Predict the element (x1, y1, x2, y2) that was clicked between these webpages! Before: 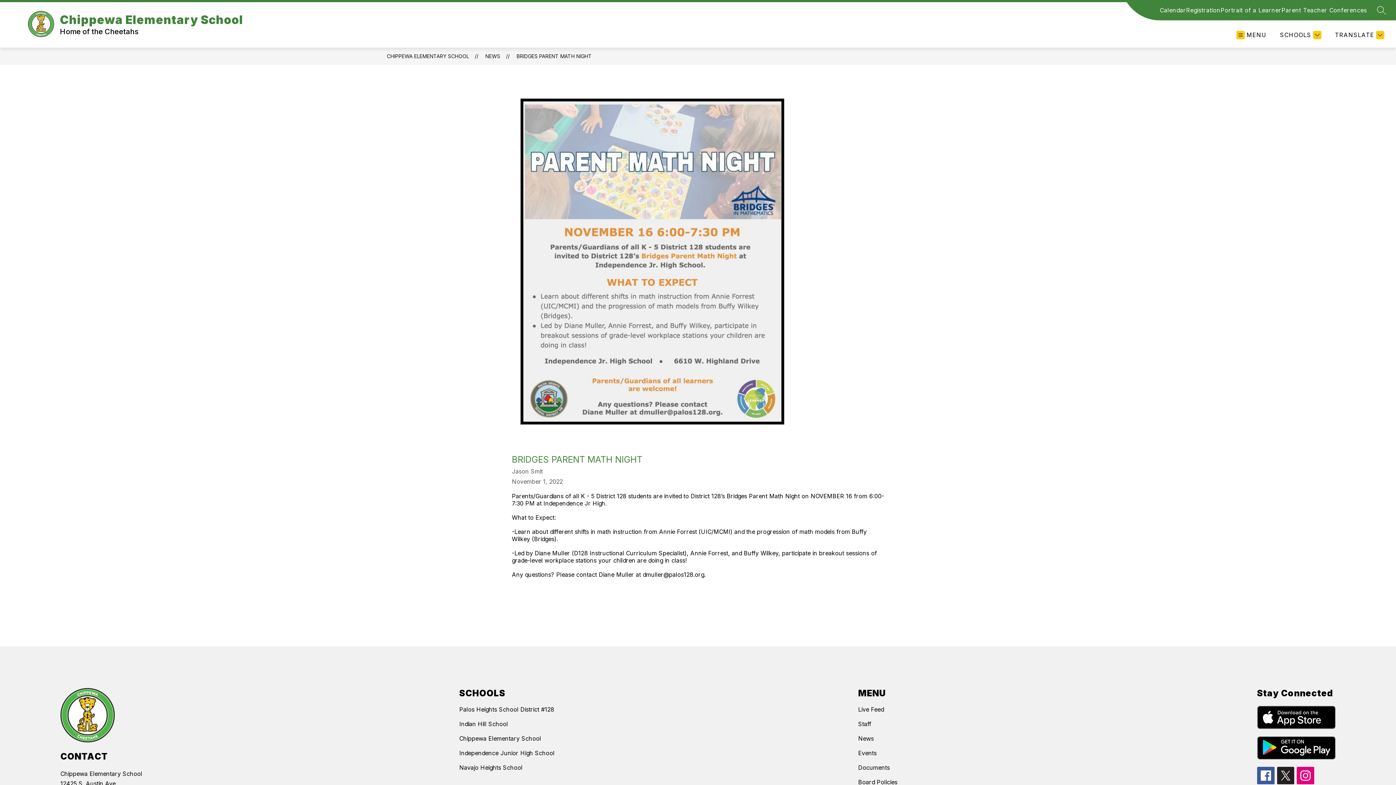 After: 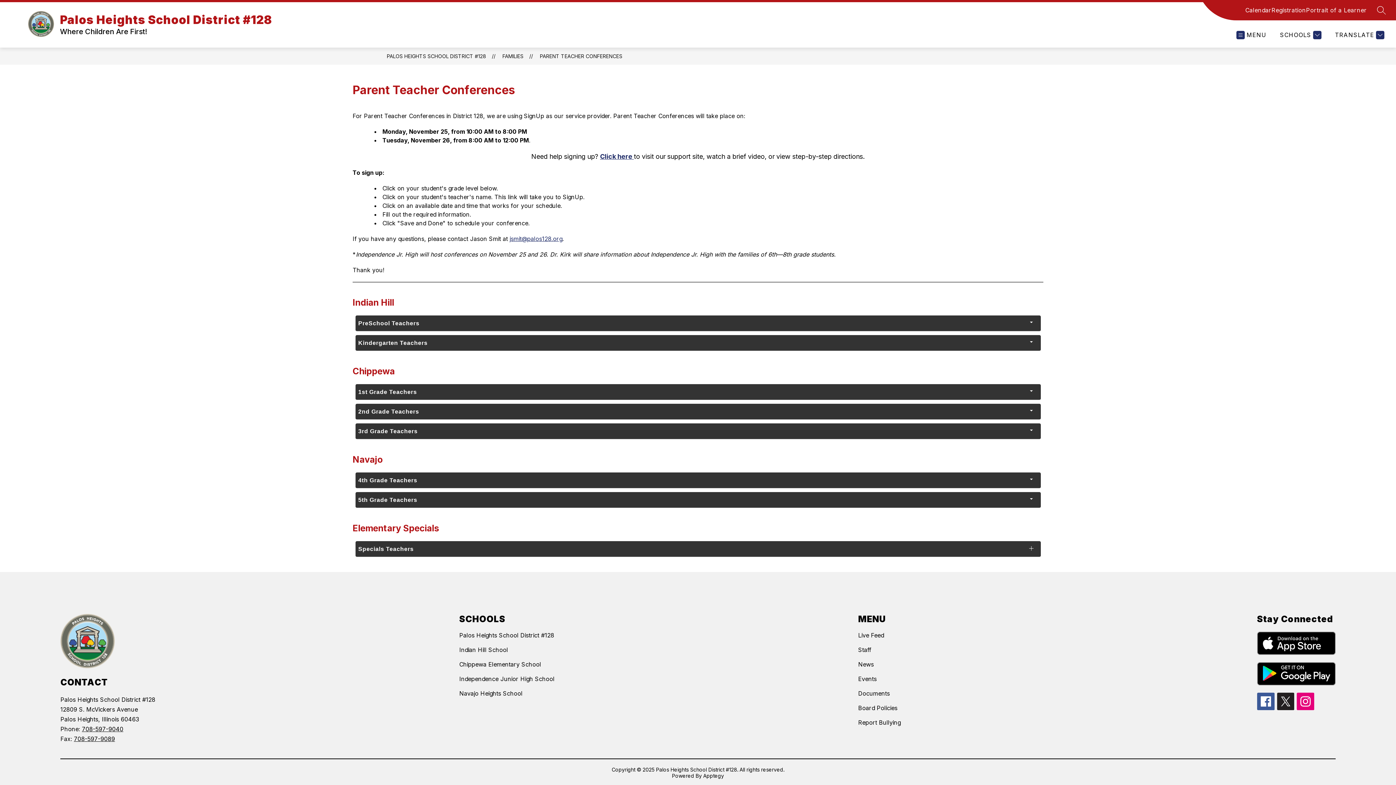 Action: bbox: (1281, 5, 1367, 14) label: Parent Teacher Conferences